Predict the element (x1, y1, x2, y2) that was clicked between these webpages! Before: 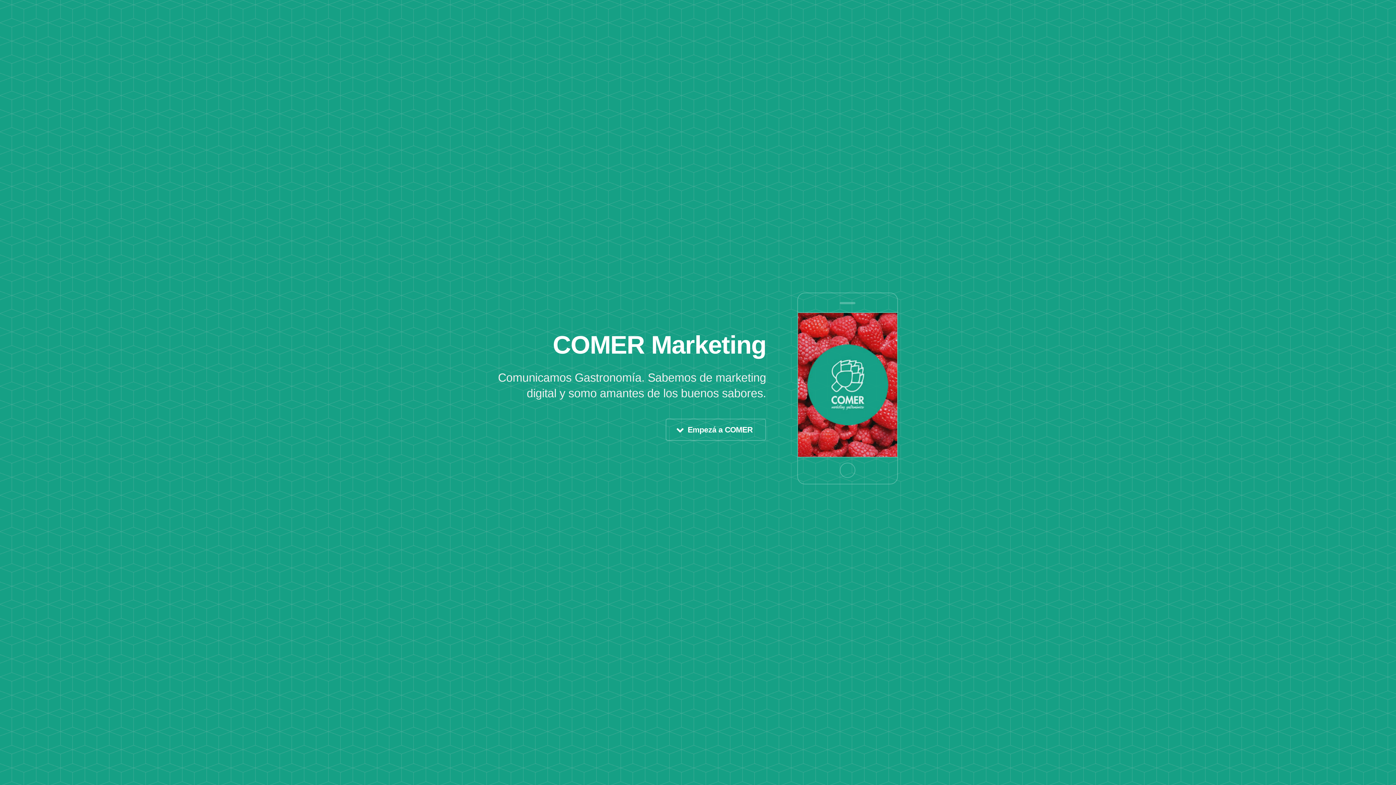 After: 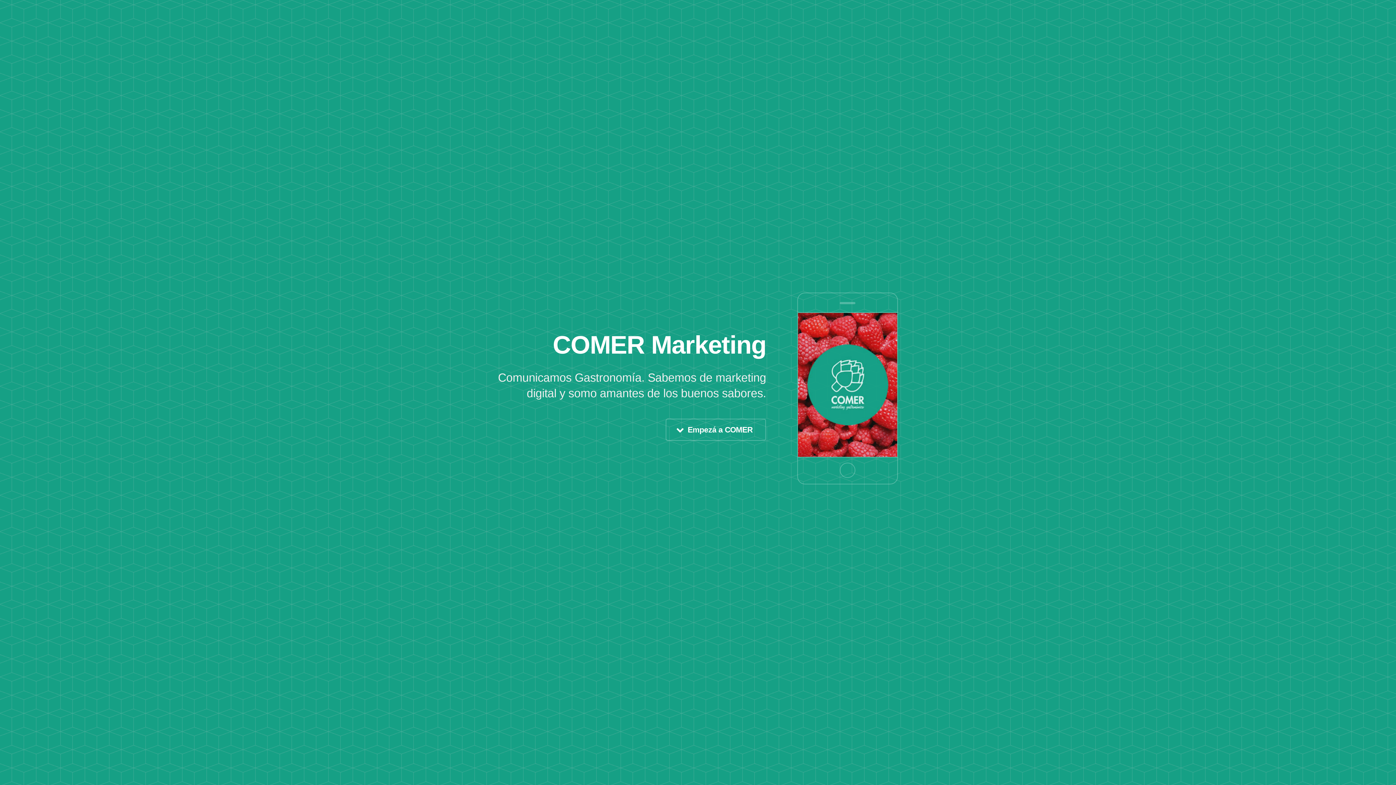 Action: bbox: (552, 330, 766, 359) label: COMER Marketing